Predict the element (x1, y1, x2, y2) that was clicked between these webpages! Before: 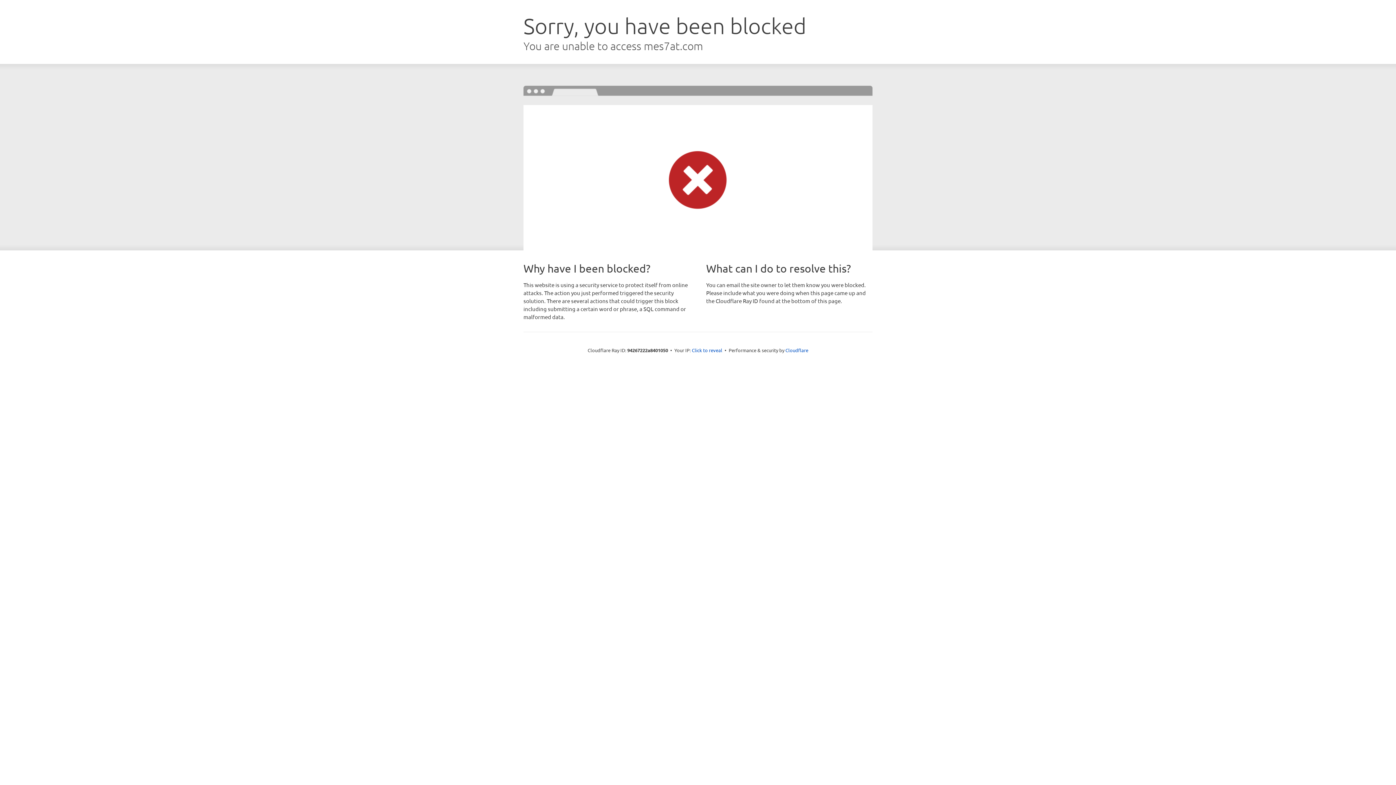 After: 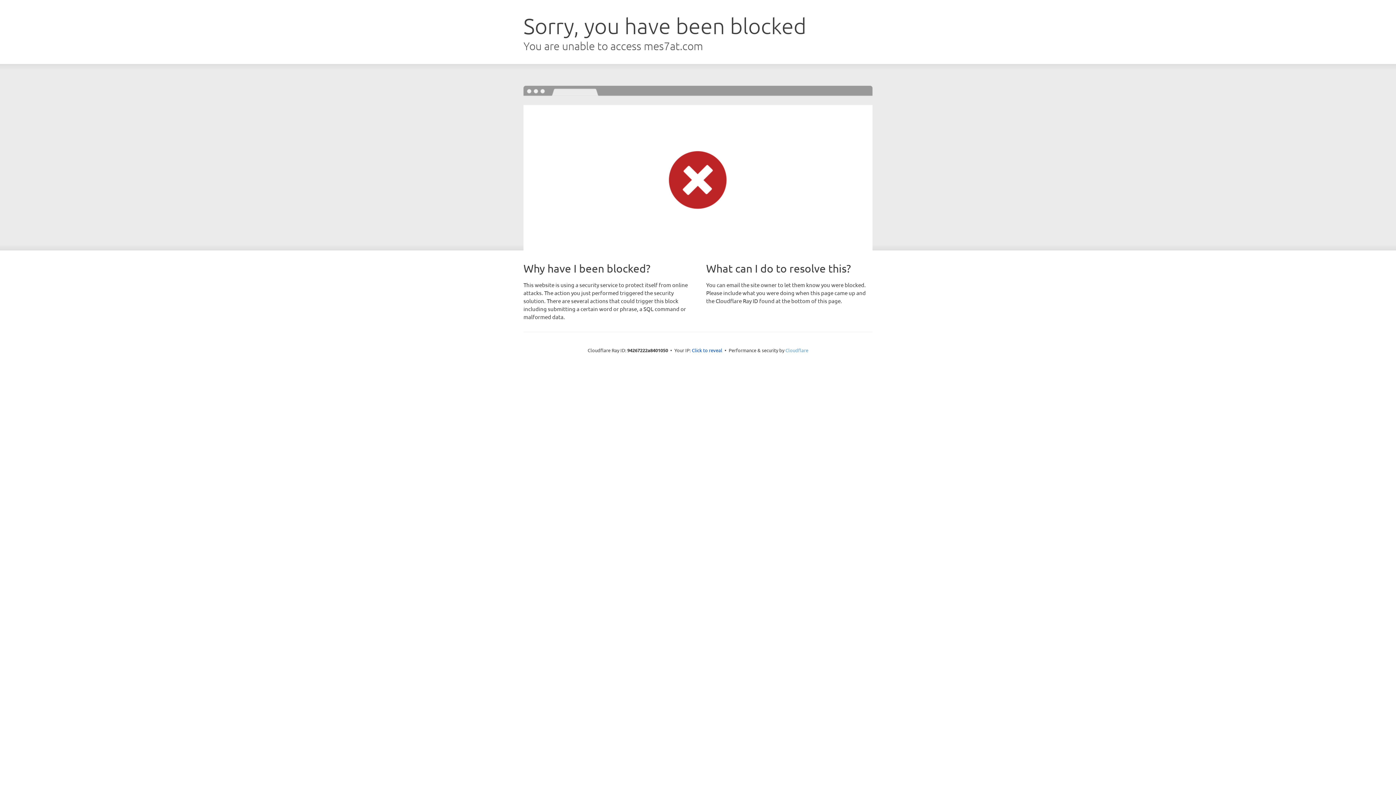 Action: bbox: (785, 347, 808, 353) label: Cloudflare